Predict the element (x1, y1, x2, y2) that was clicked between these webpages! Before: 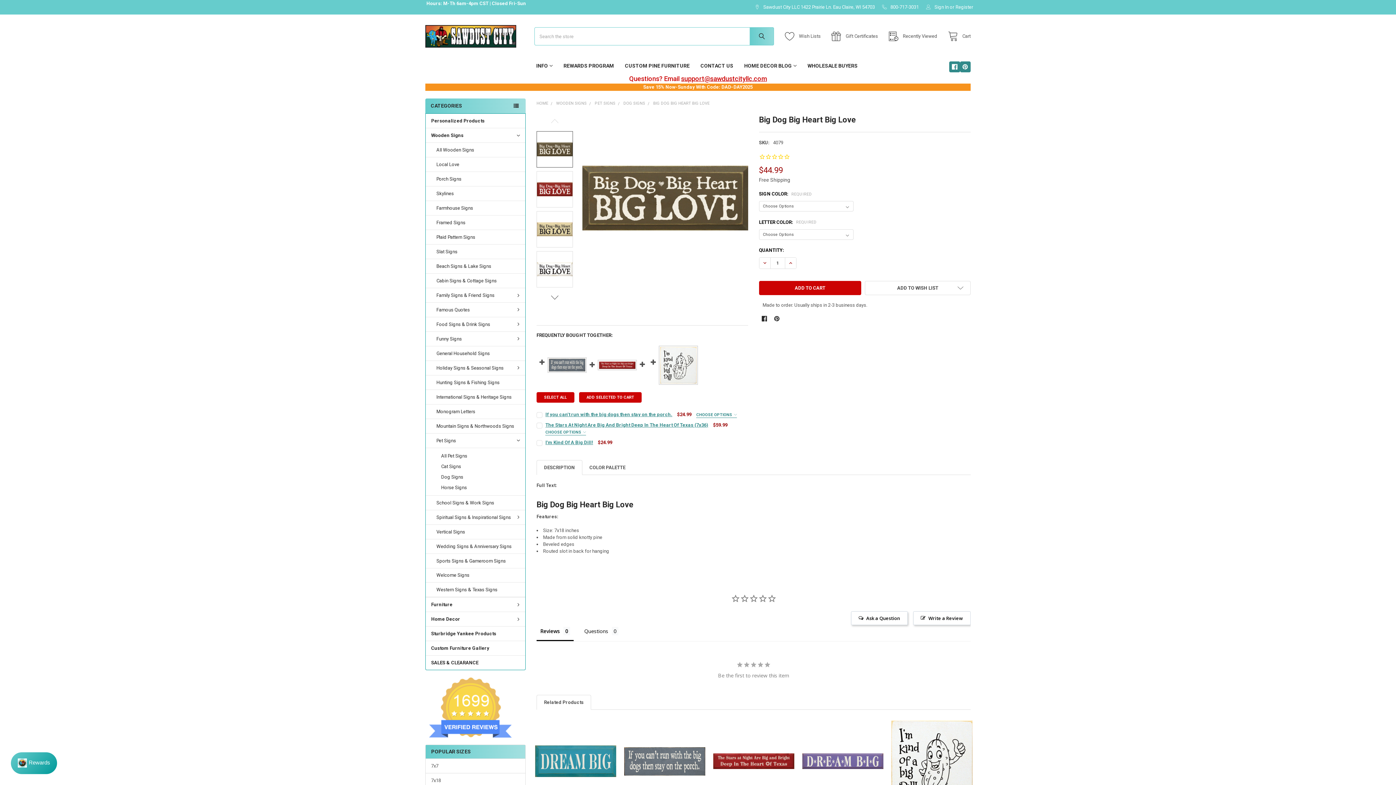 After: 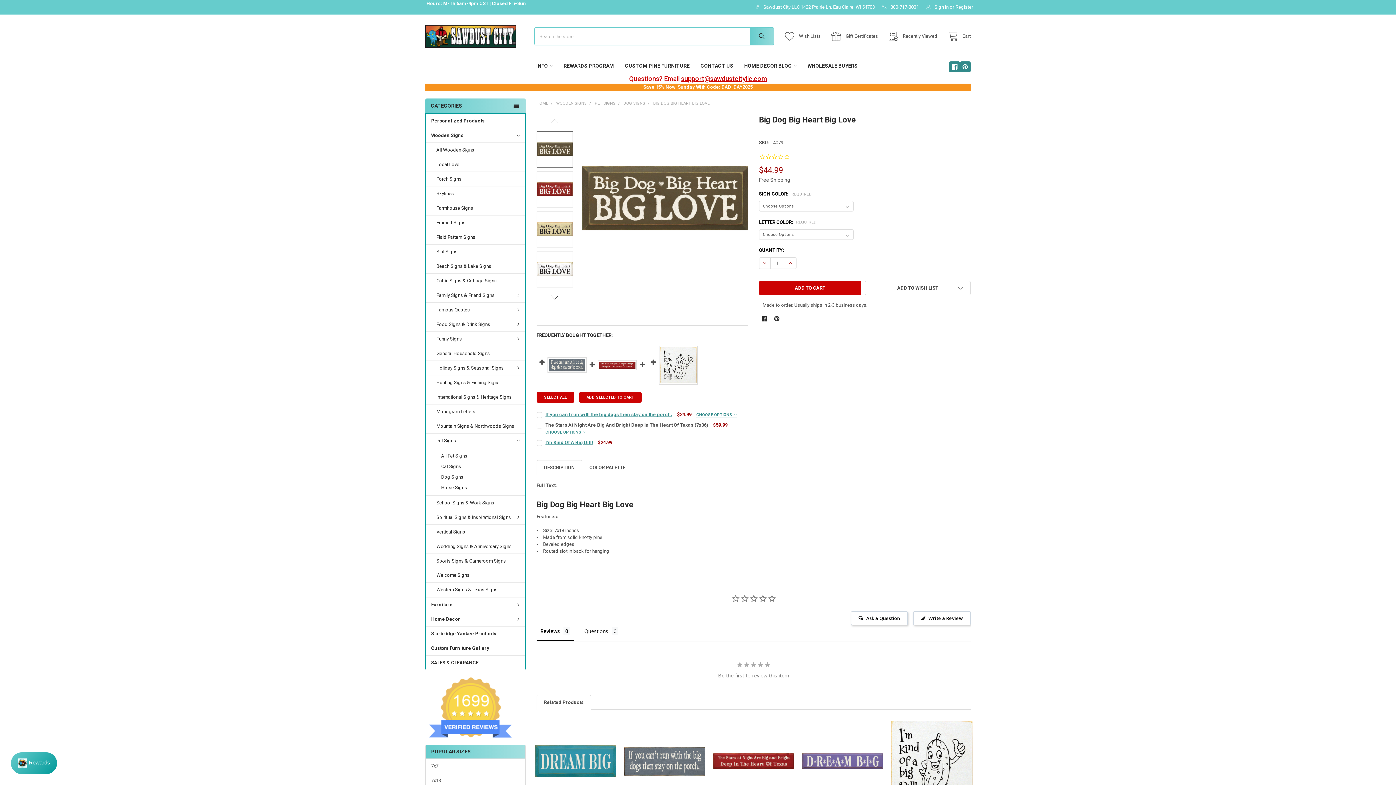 Action: bbox: (545, 422, 708, 427) label: The Stars At Night Are Big And Bright Deep In The Heart Of Texas (7x36)